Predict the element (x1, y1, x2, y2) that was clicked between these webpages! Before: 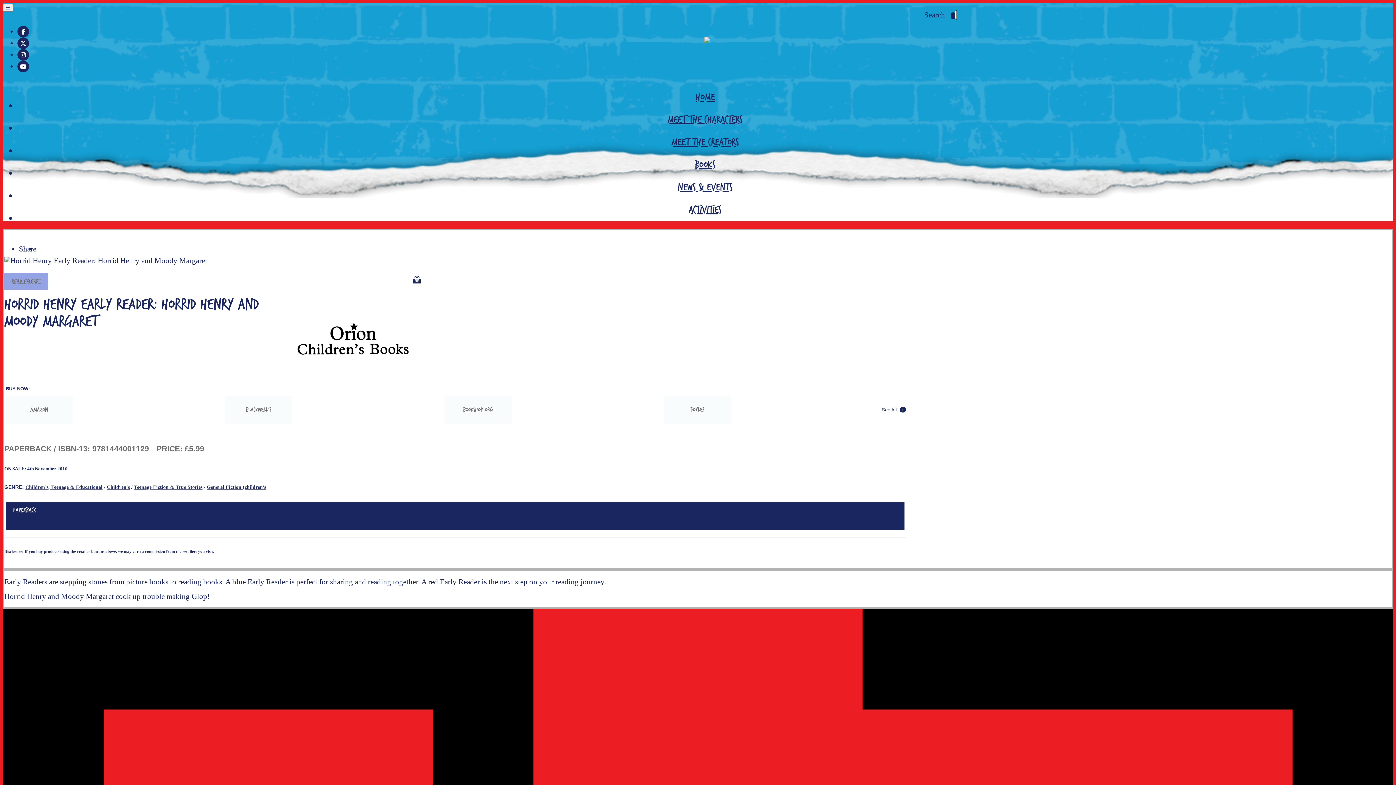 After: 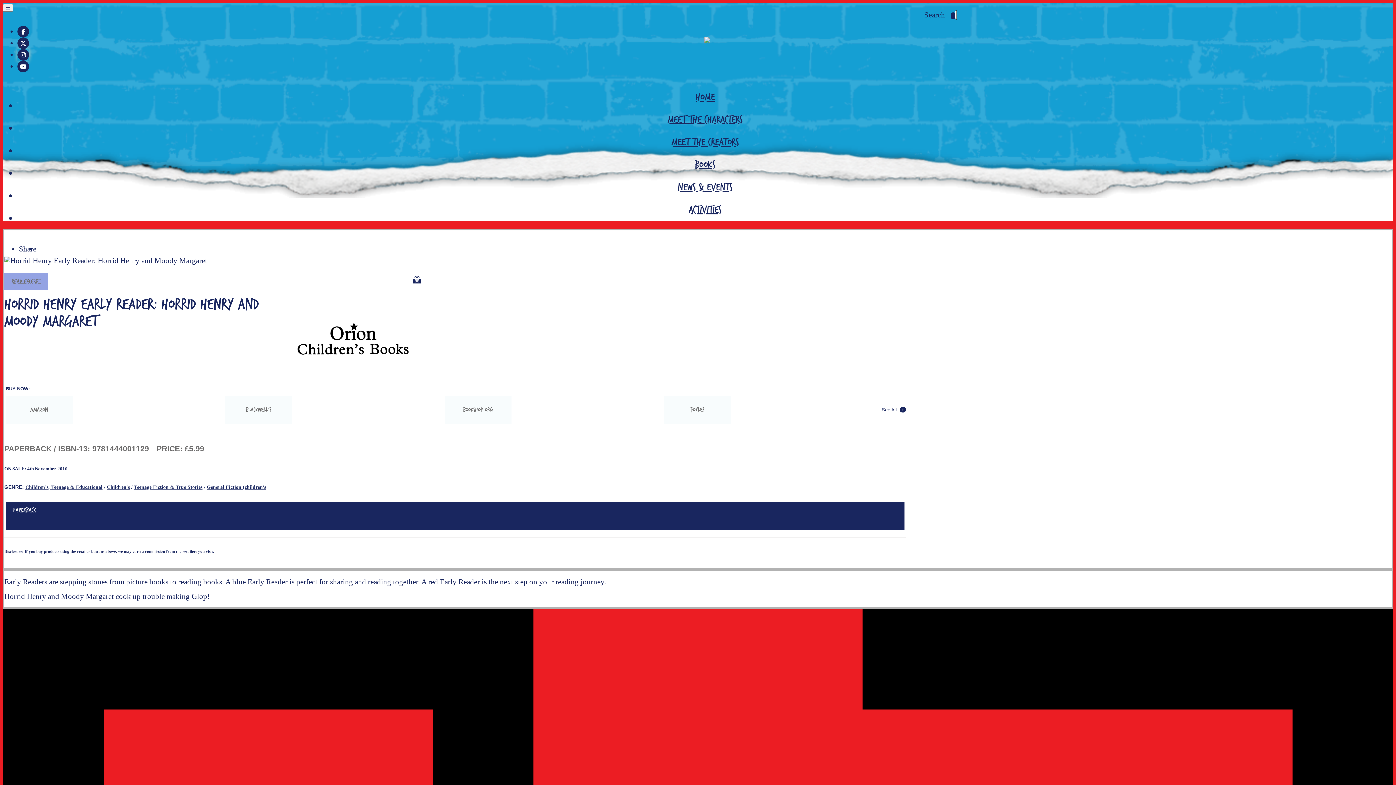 Action: bbox: (17, 50, 29, 58)